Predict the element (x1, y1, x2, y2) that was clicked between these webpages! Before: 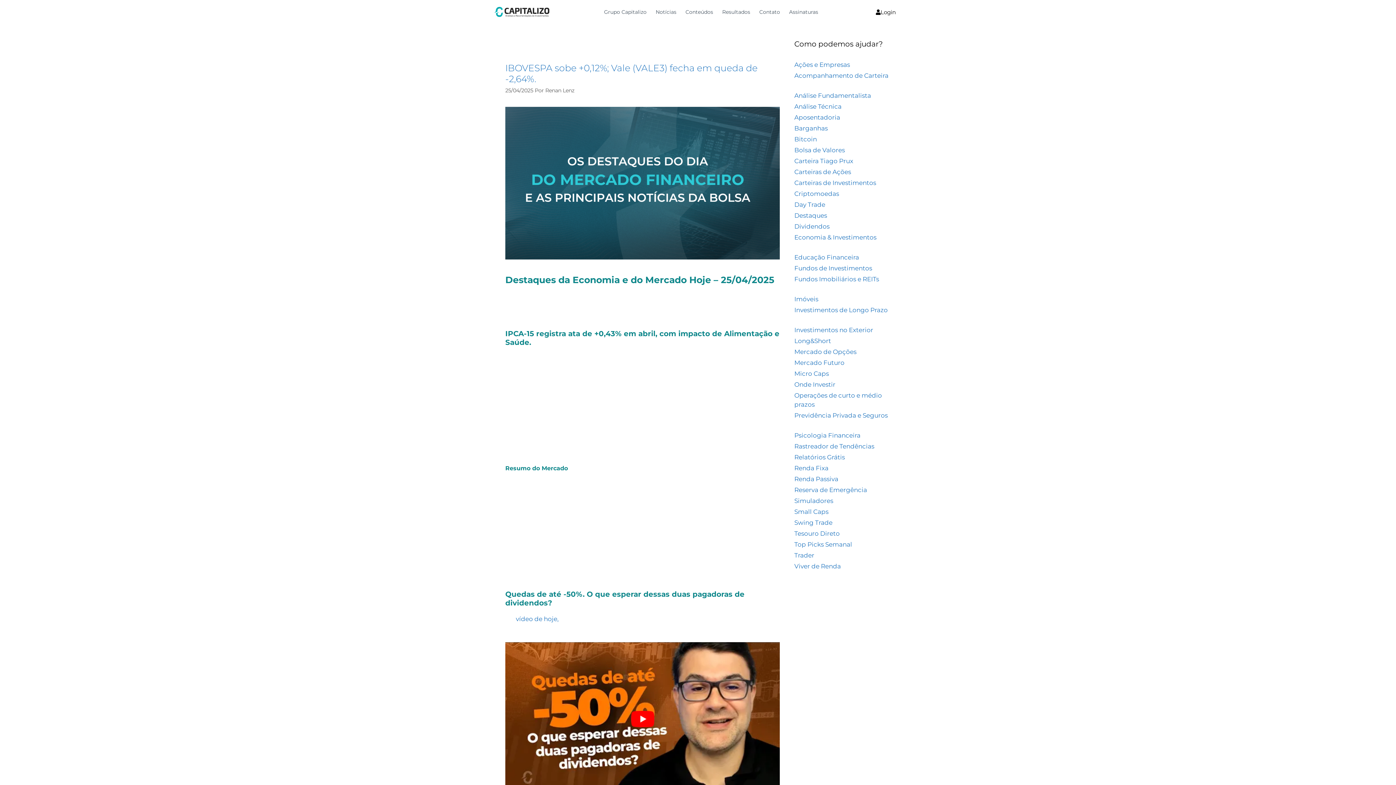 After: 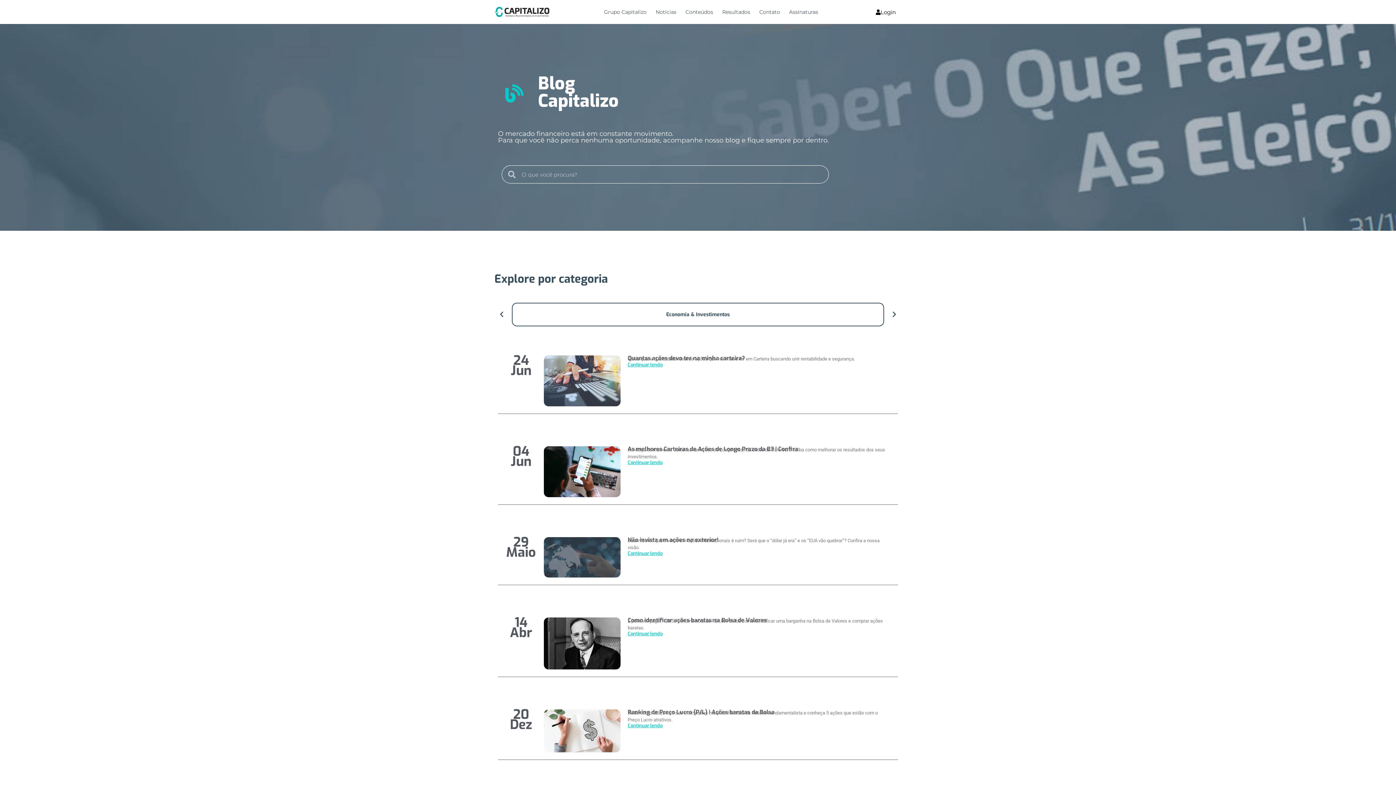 Action: bbox: (794, 124, 828, 132) label: Barganhas